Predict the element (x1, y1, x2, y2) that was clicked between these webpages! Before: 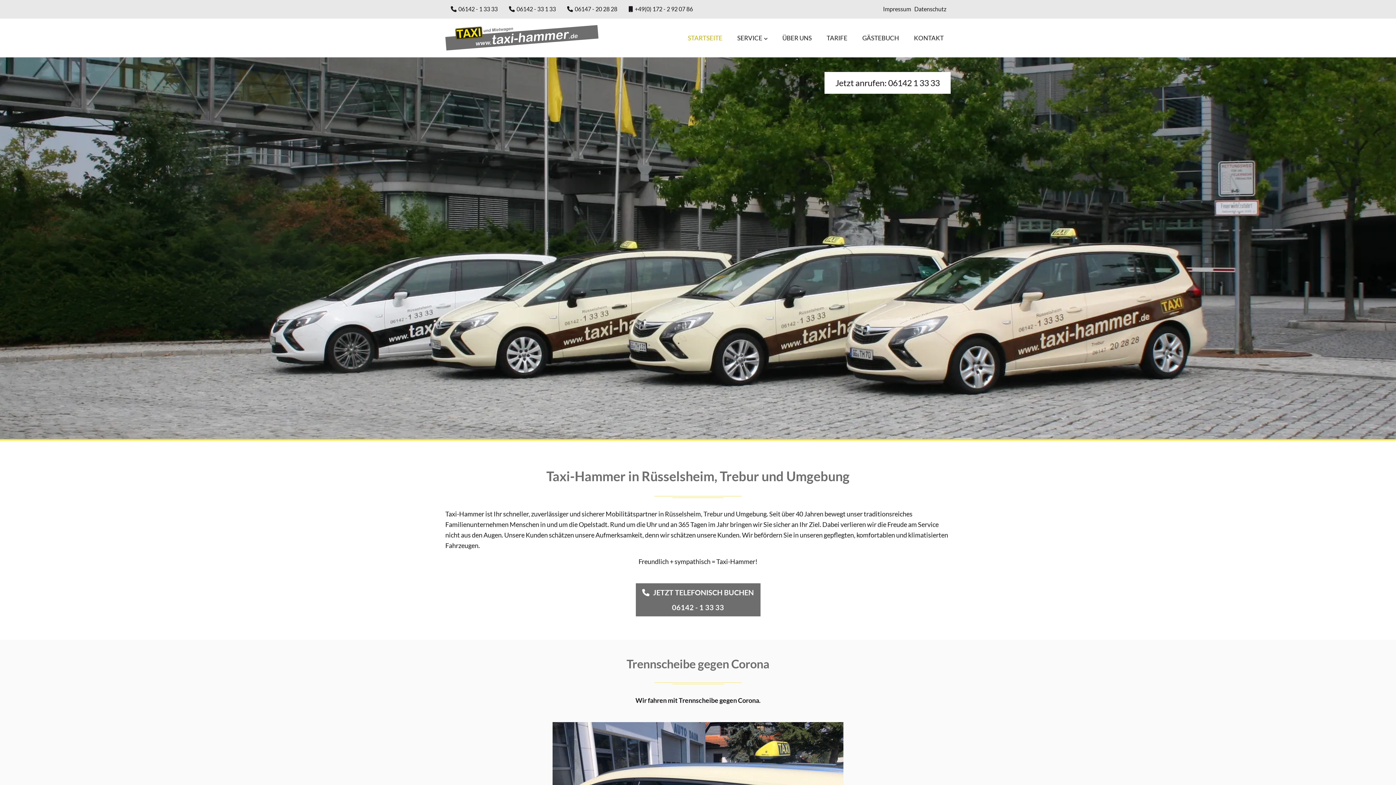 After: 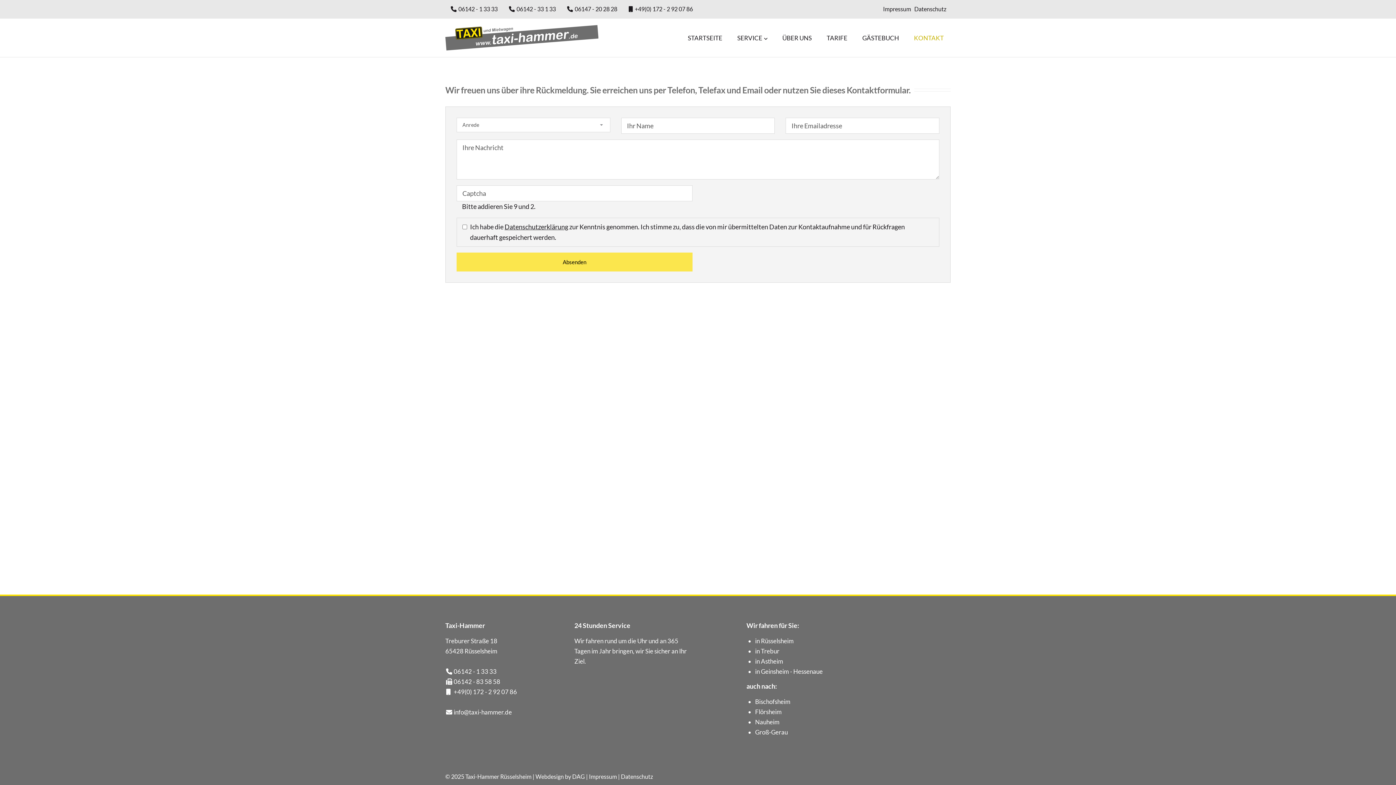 Action: label: KONTAKT bbox: (907, 30, 950, 45)